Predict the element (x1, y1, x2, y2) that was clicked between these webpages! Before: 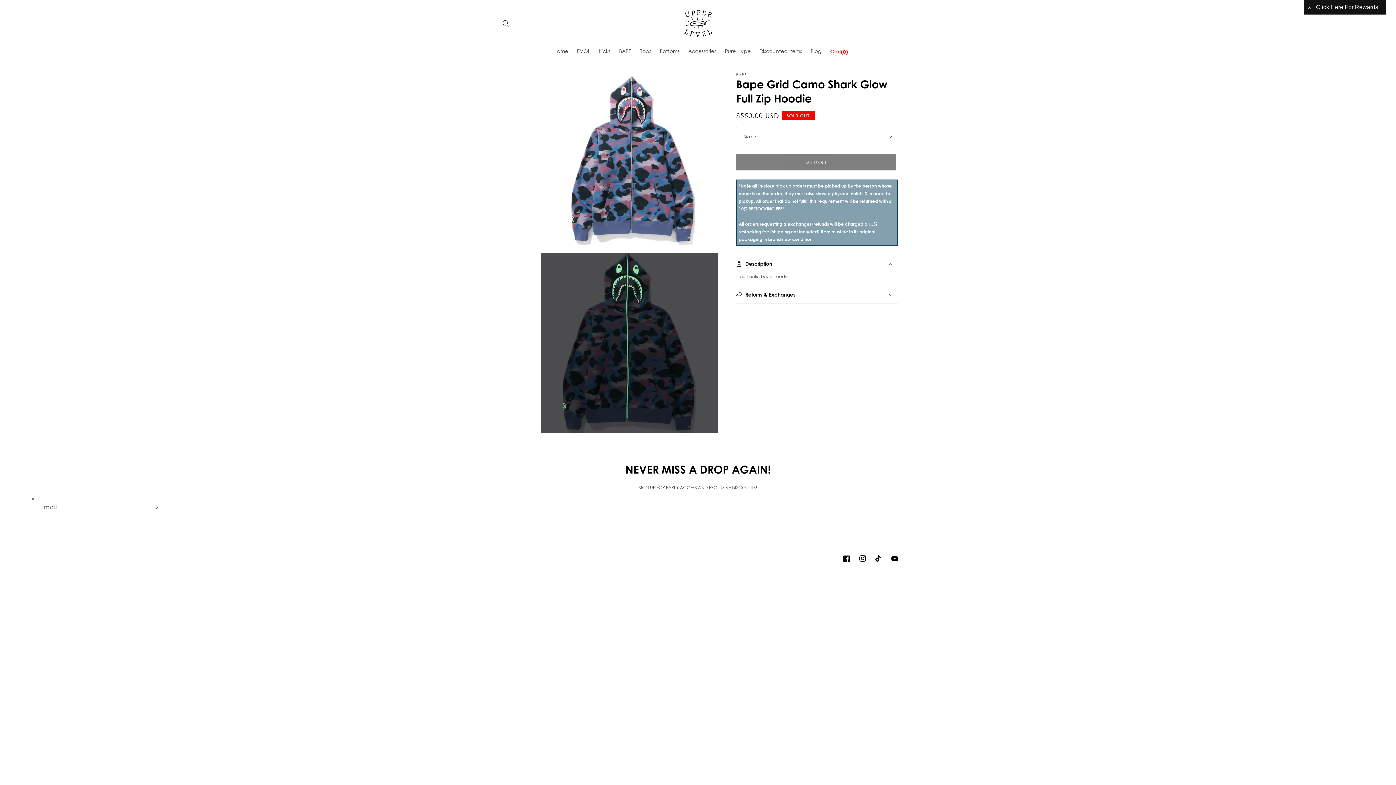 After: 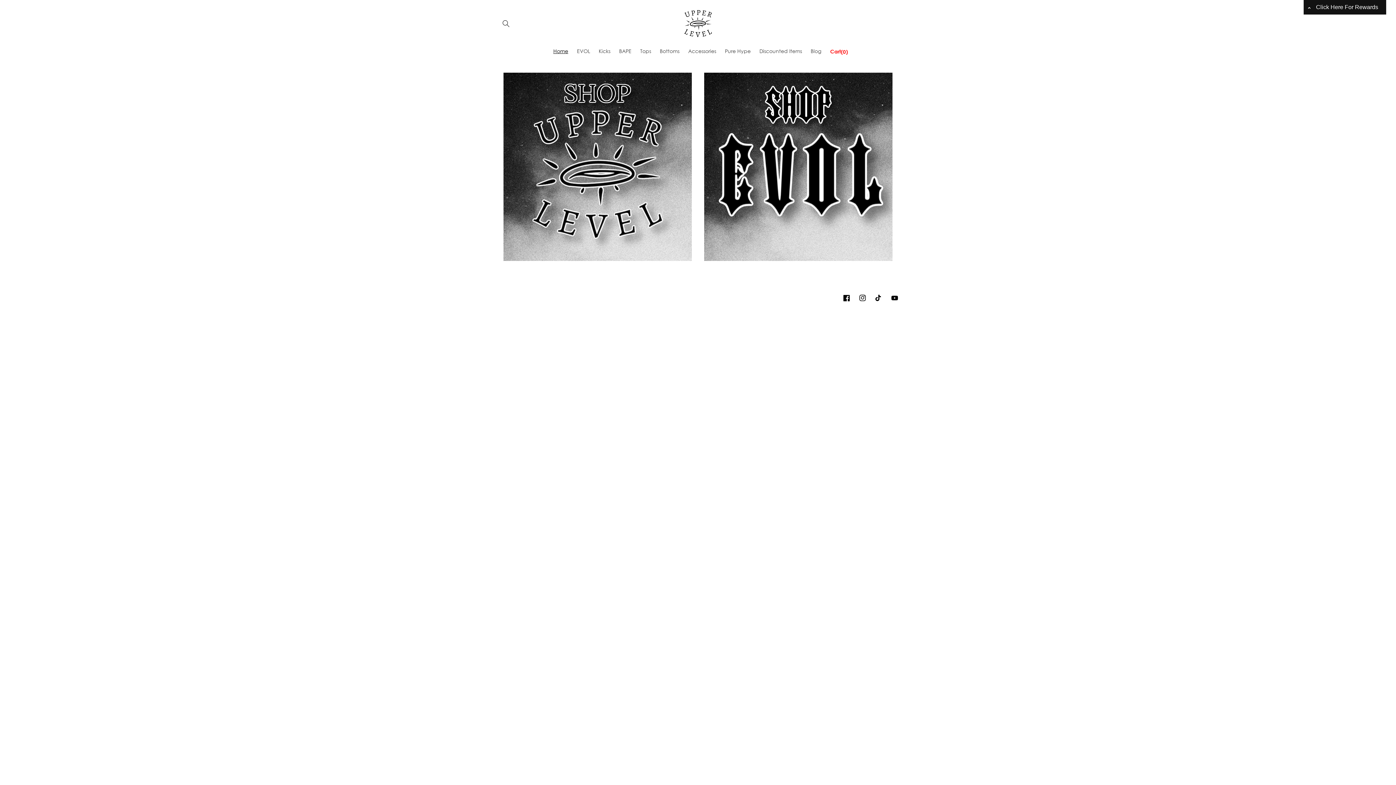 Action: bbox: (549, 43, 572, 59) label: Home